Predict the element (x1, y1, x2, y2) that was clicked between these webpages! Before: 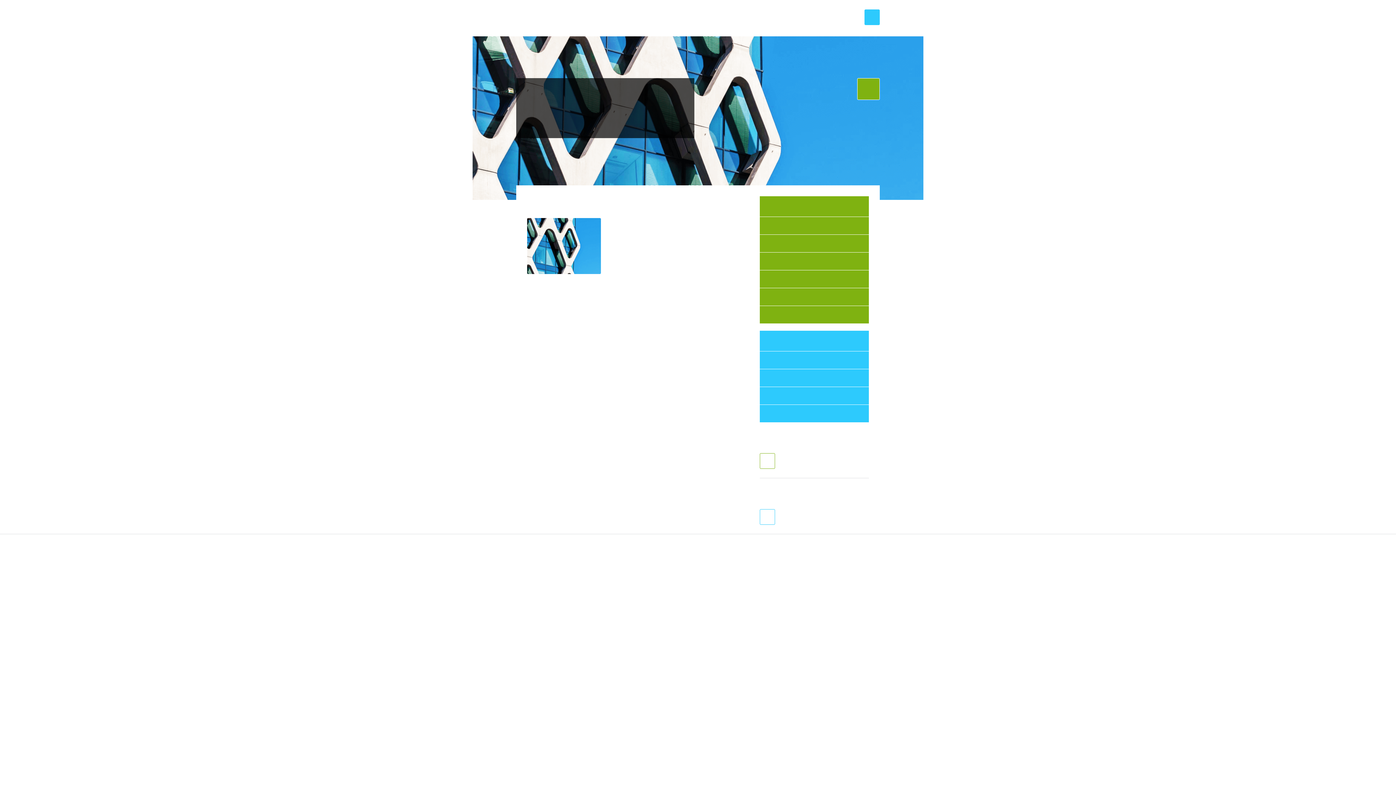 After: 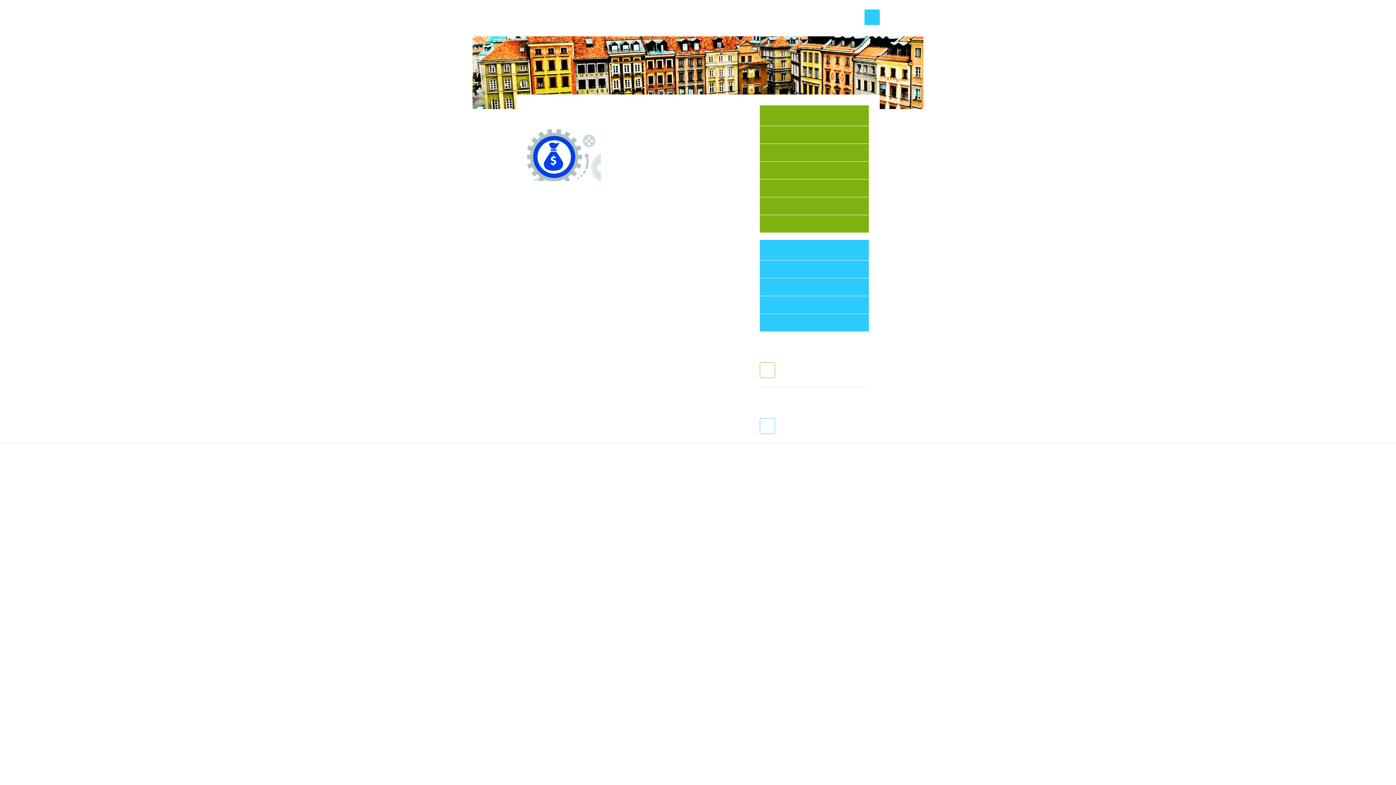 Action: label: Czy domena to inwestycja? bbox: (760, 252, 774, 270)